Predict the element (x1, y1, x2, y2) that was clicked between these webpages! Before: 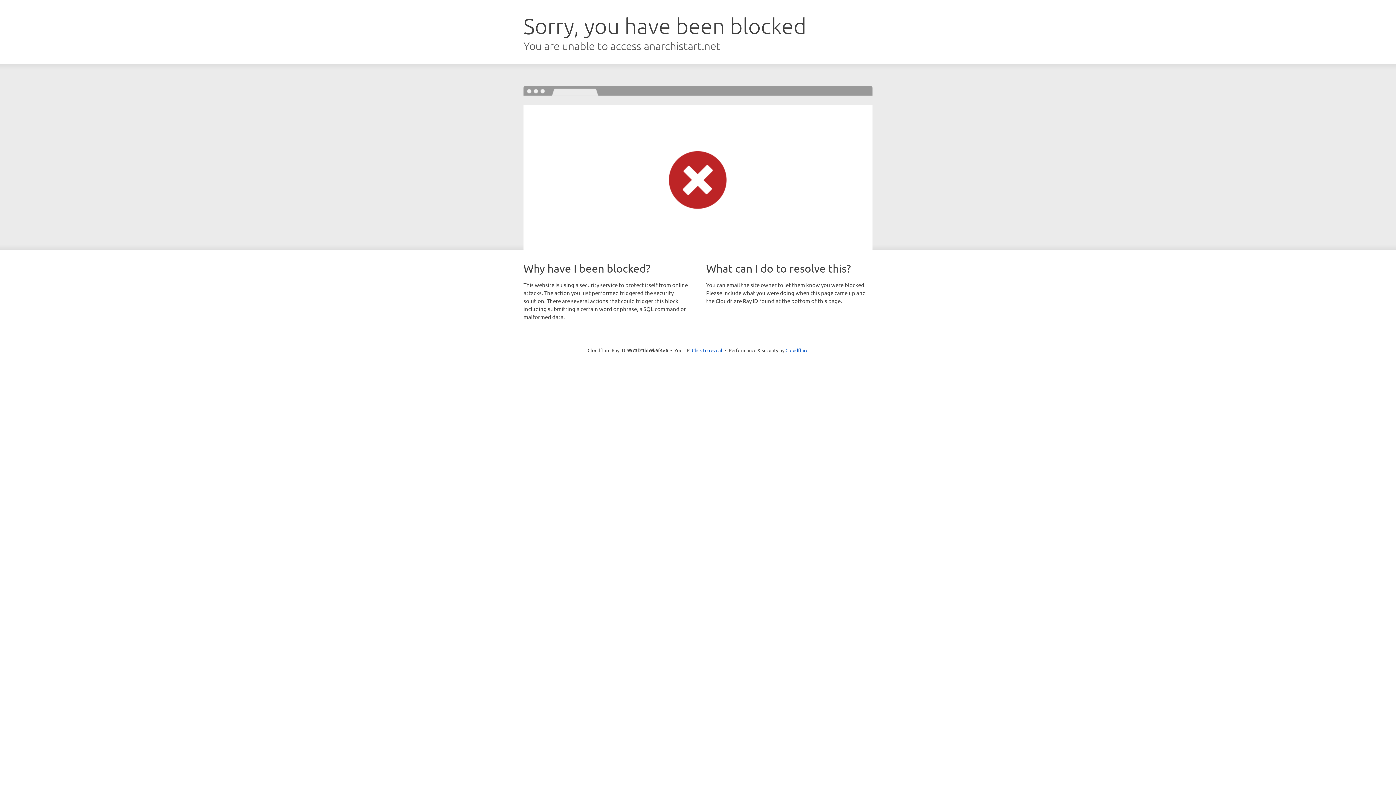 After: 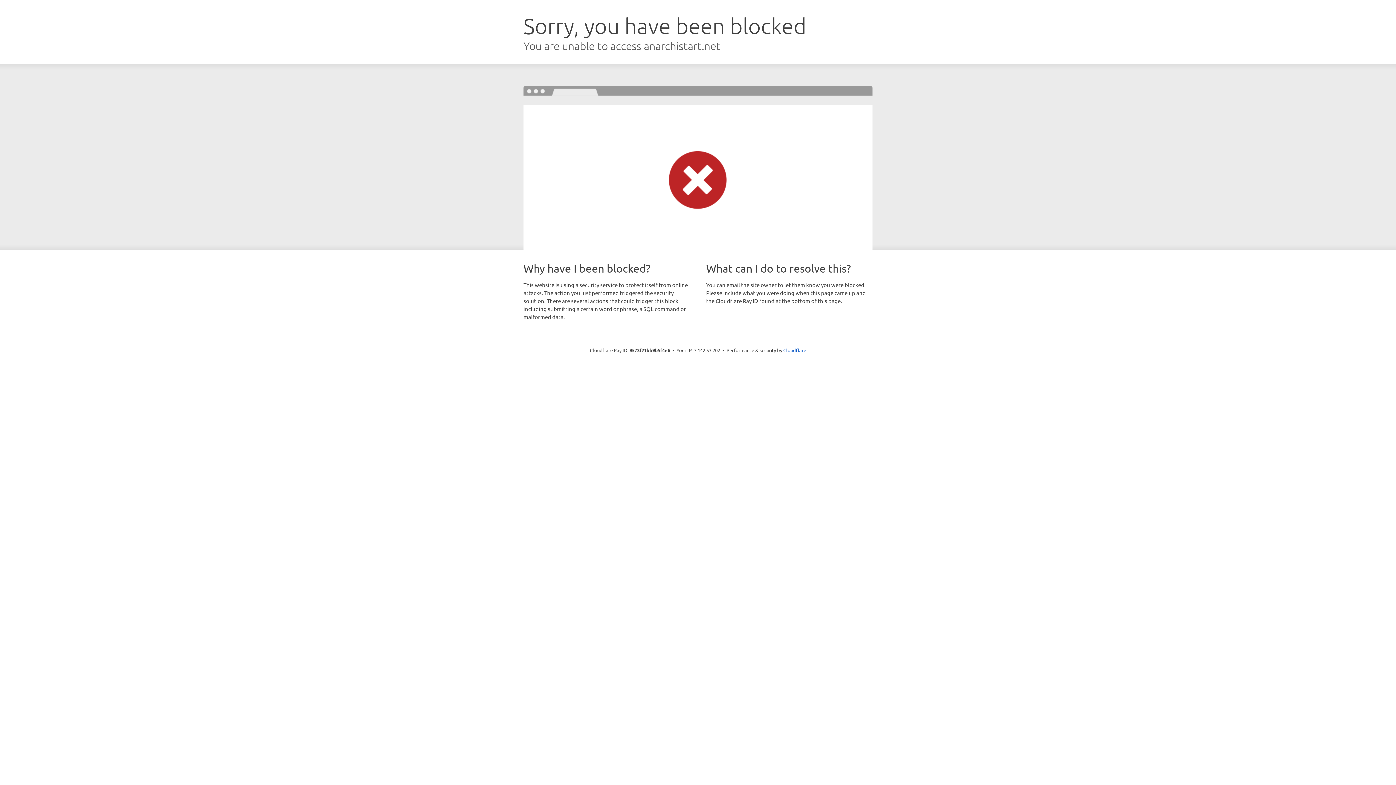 Action: label: Click to reveal bbox: (692, 346, 722, 353)